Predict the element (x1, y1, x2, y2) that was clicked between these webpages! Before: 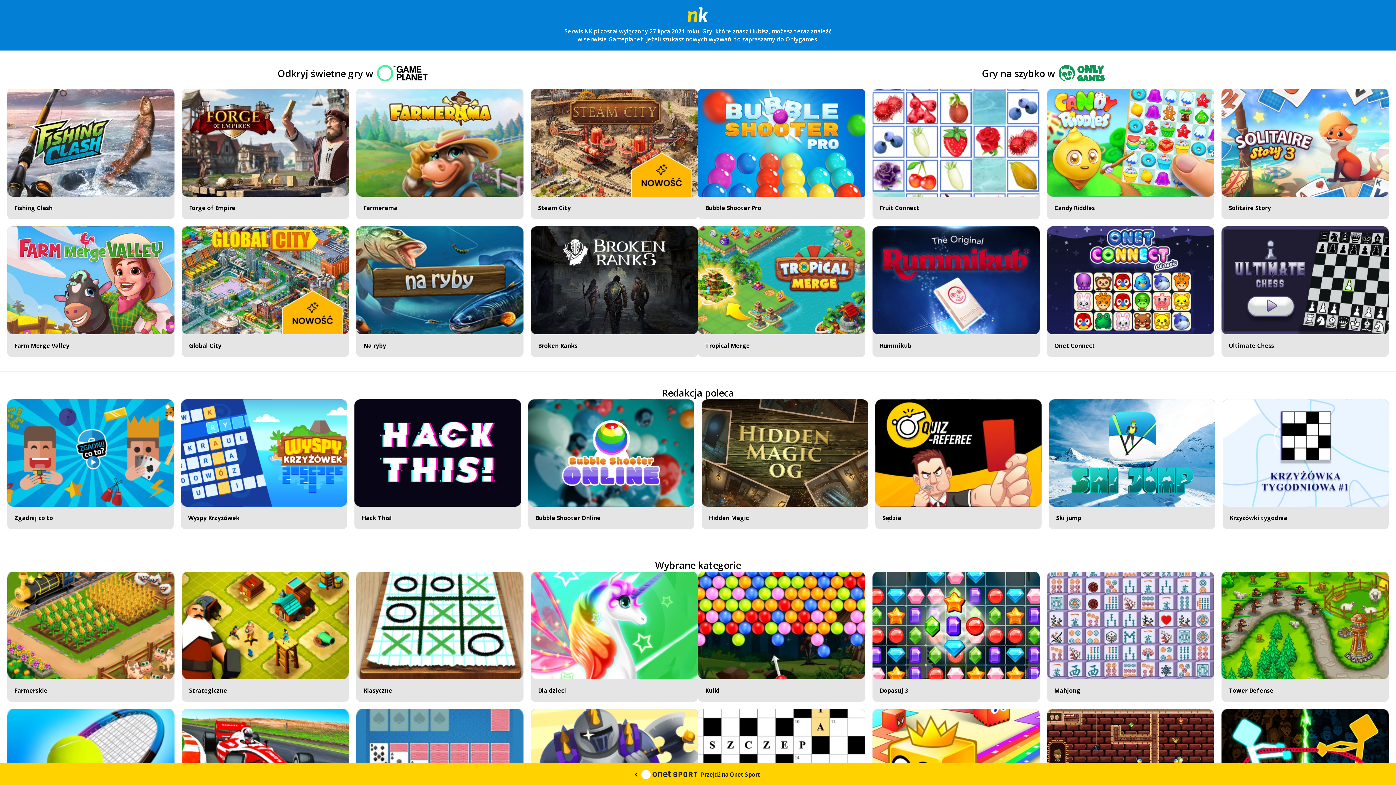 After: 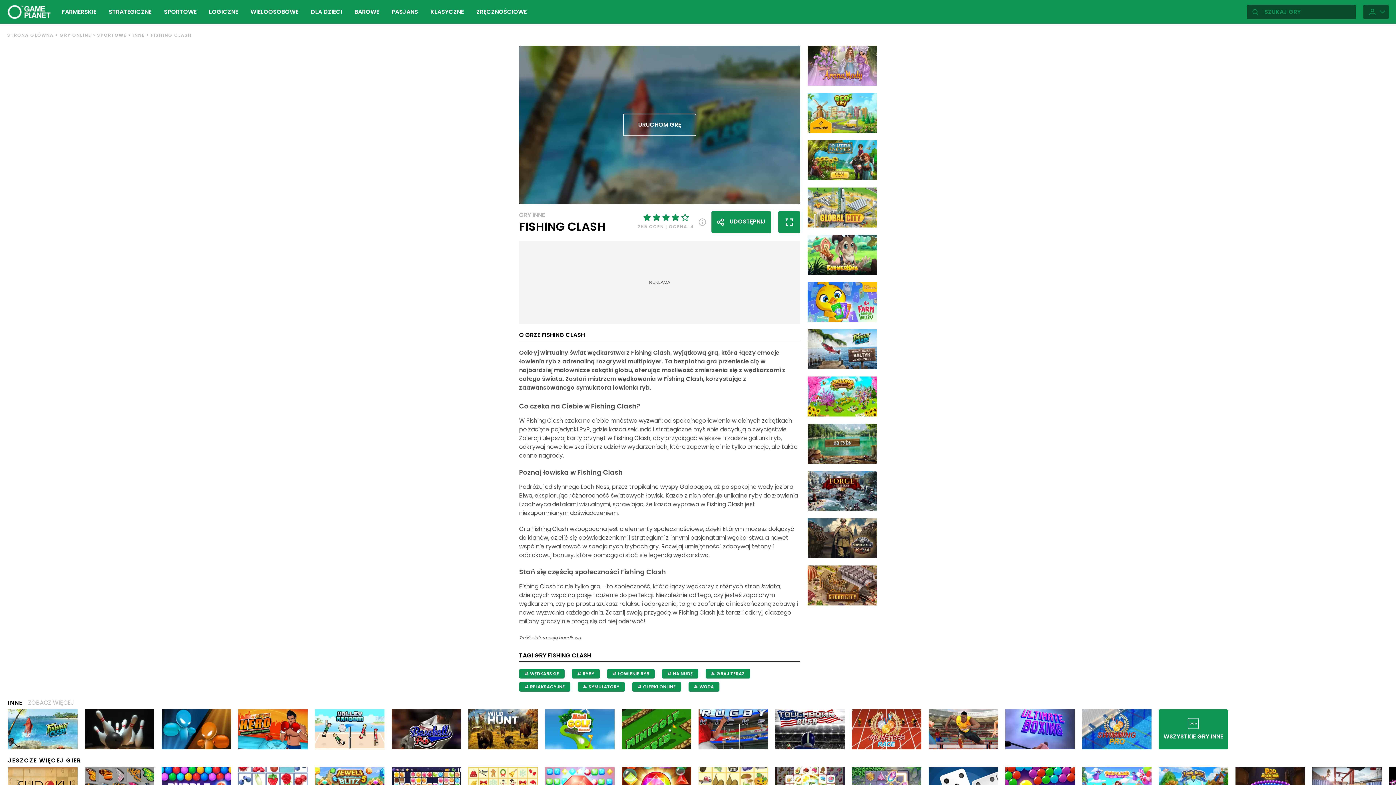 Action: bbox: (7, 88, 174, 219) label: Fishing Clash